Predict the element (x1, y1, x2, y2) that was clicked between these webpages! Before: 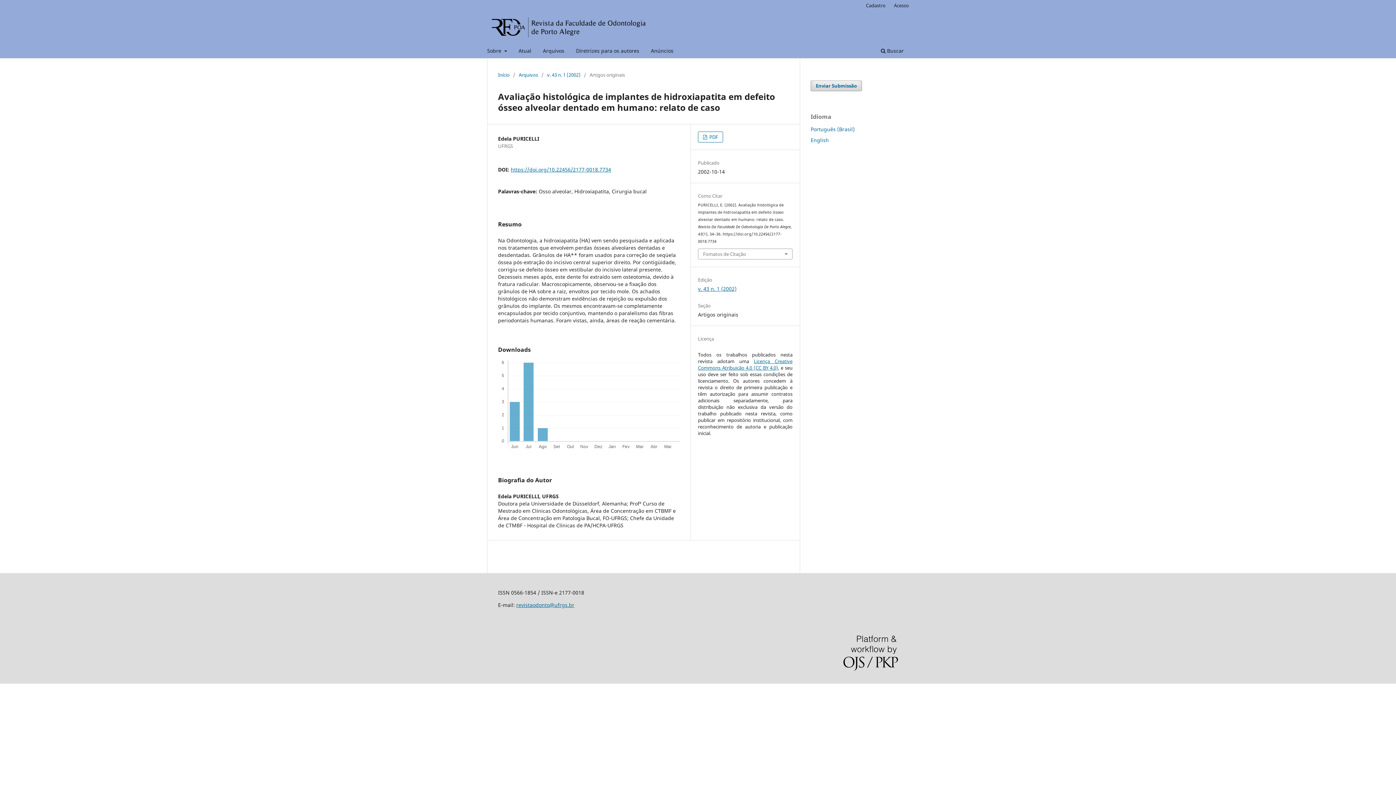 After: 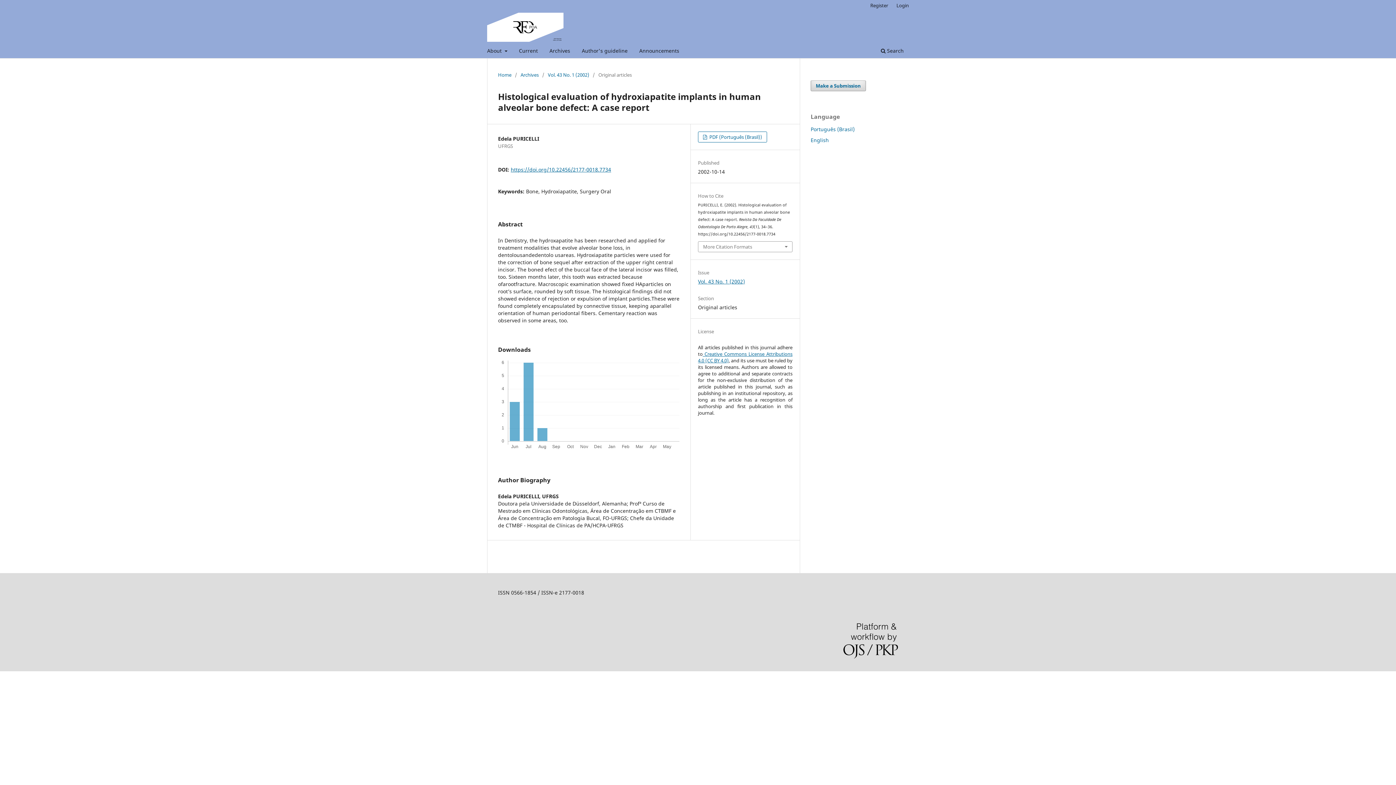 Action: bbox: (810, 136, 829, 143) label: English